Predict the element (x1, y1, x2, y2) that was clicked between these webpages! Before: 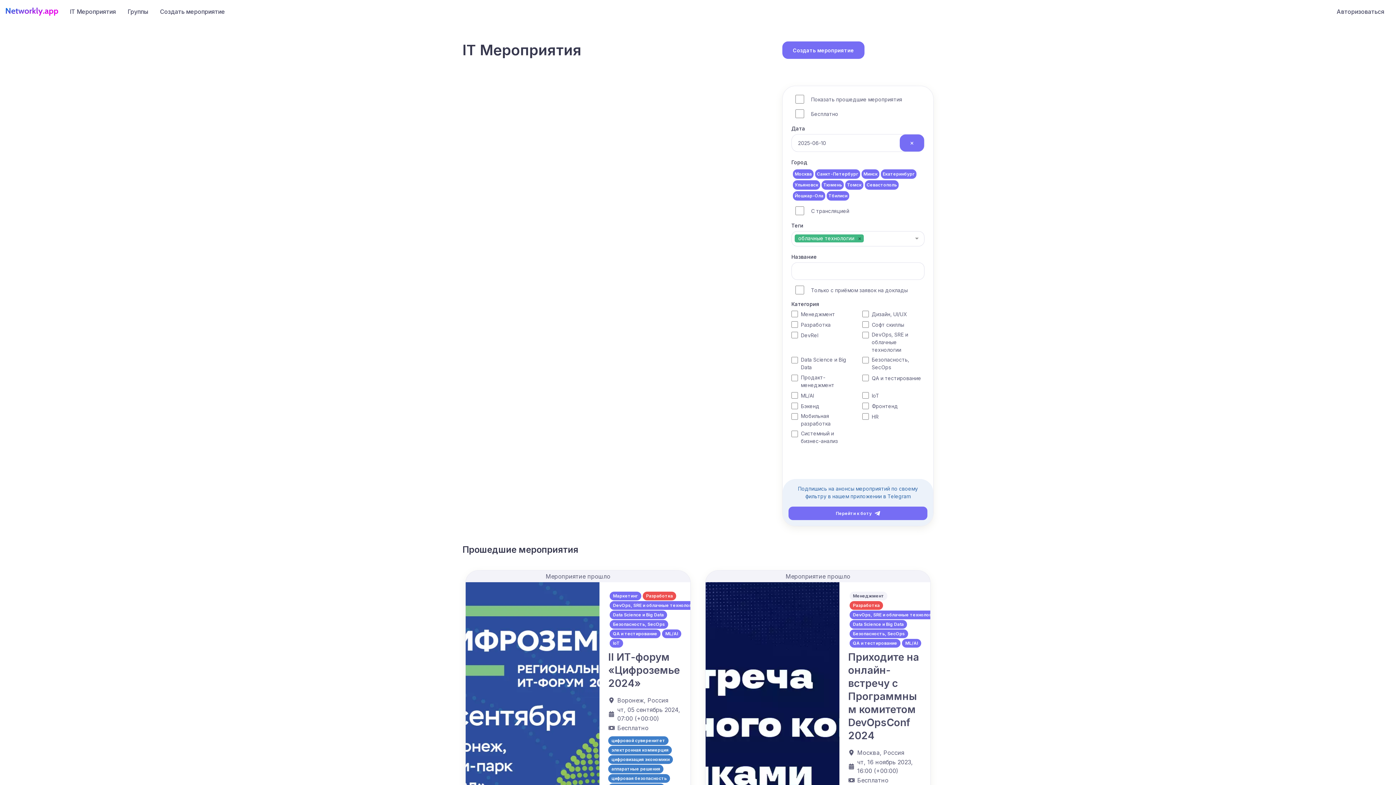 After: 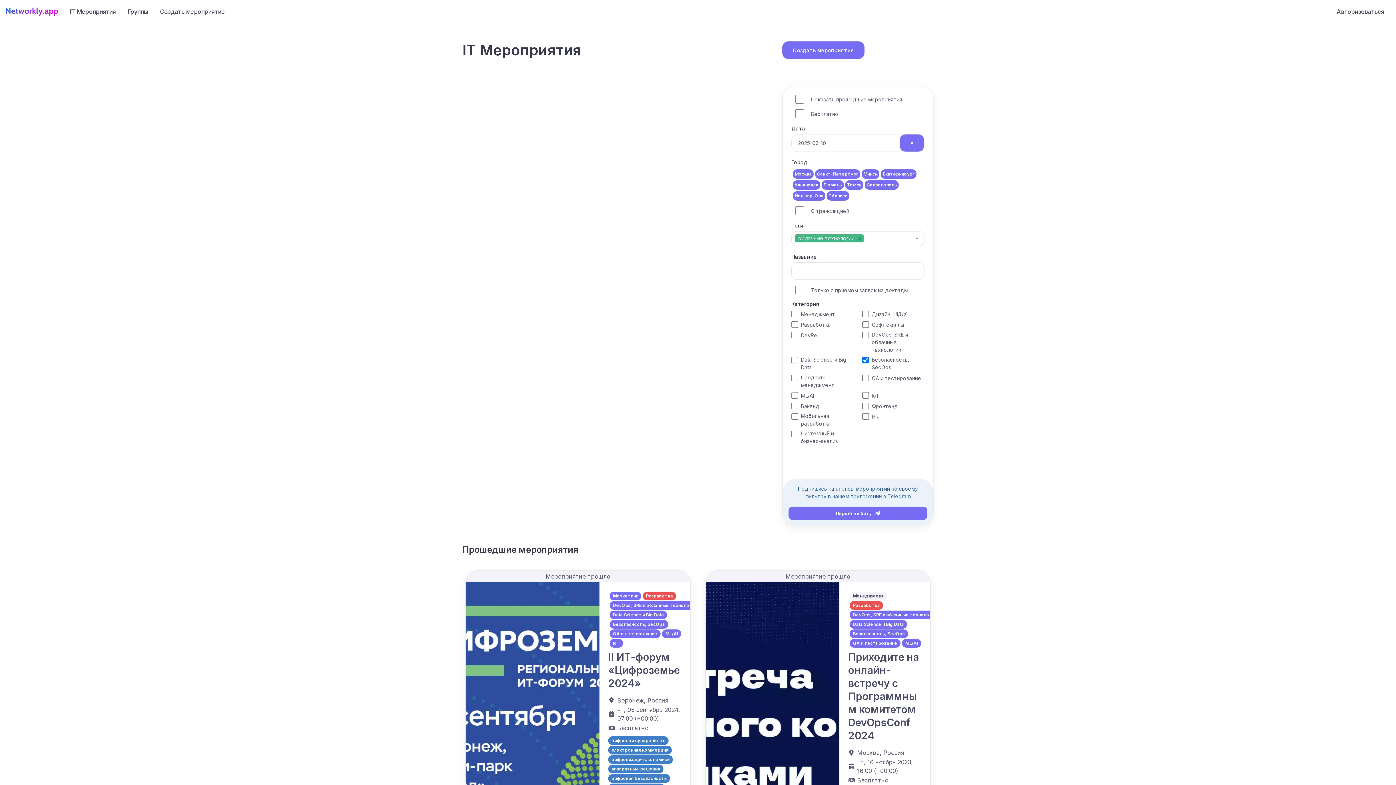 Action: label: Безопасность, SecOps bbox: (849, 629, 908, 638)